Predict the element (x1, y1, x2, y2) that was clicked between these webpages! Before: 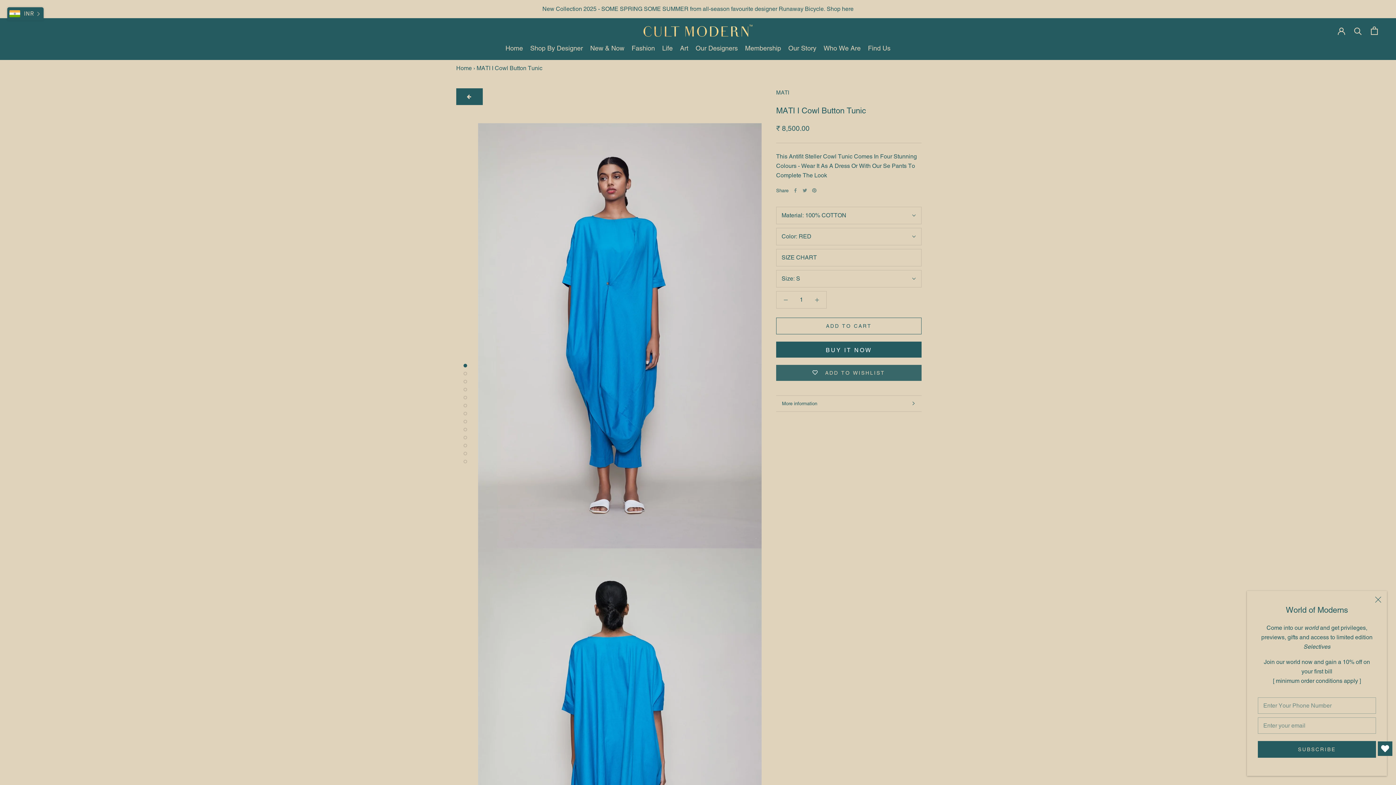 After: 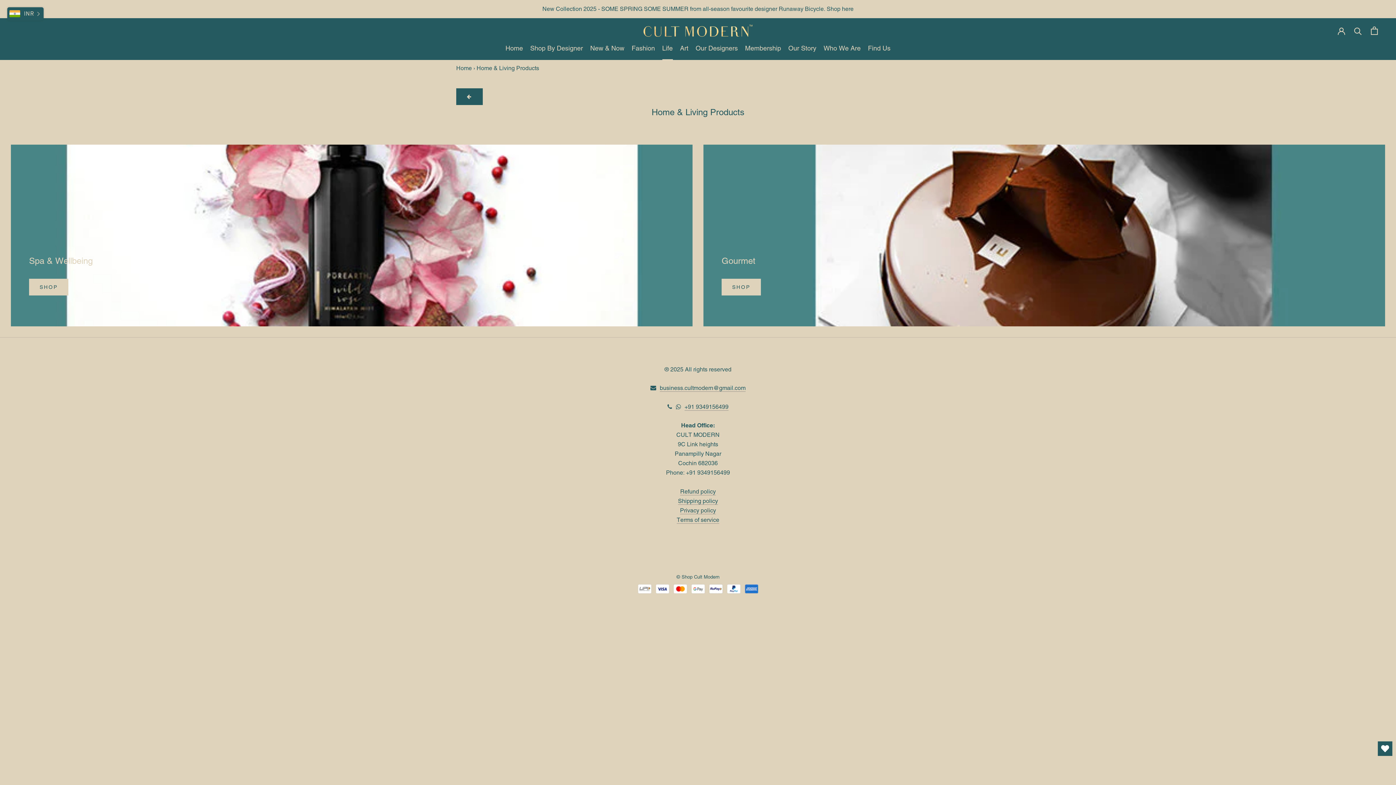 Action: label: Life
Life bbox: (662, 44, 672, 51)